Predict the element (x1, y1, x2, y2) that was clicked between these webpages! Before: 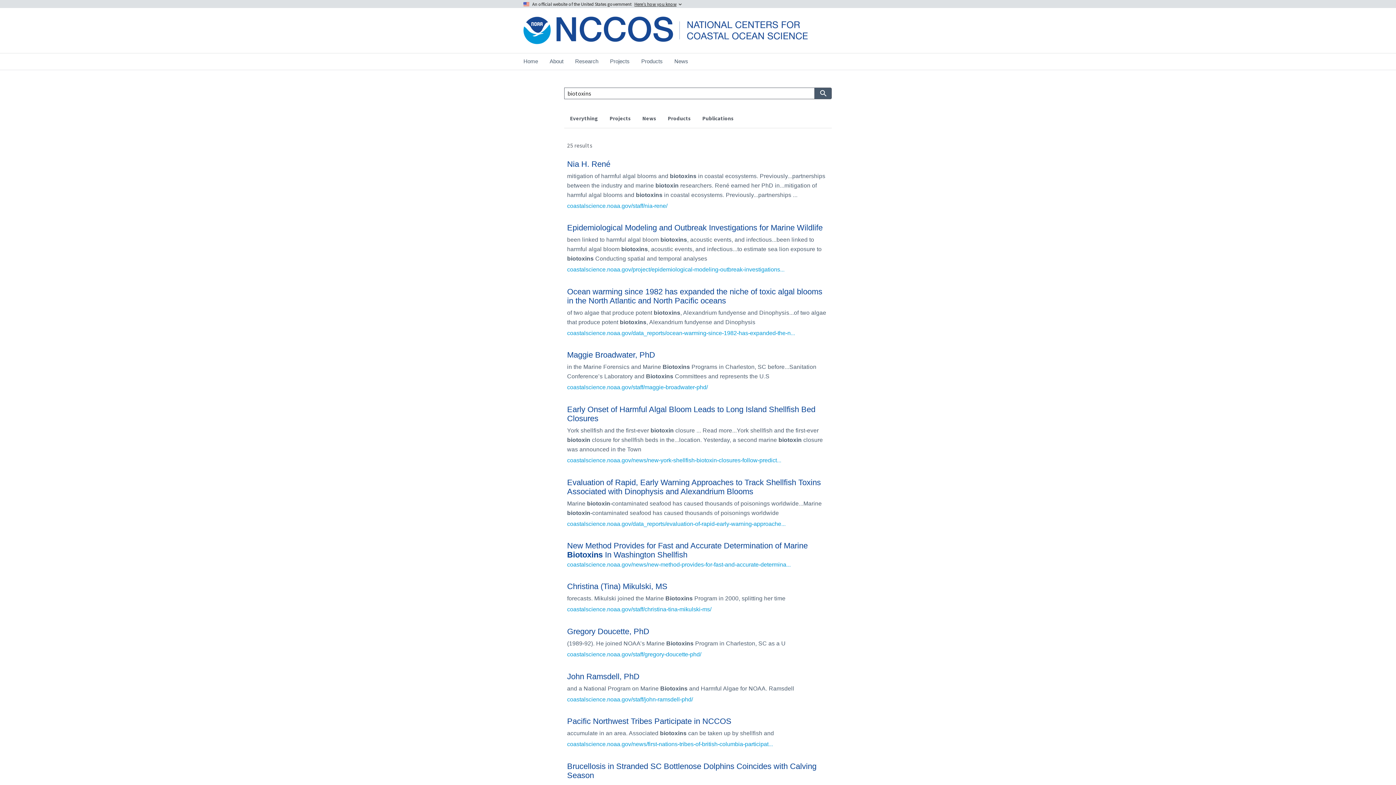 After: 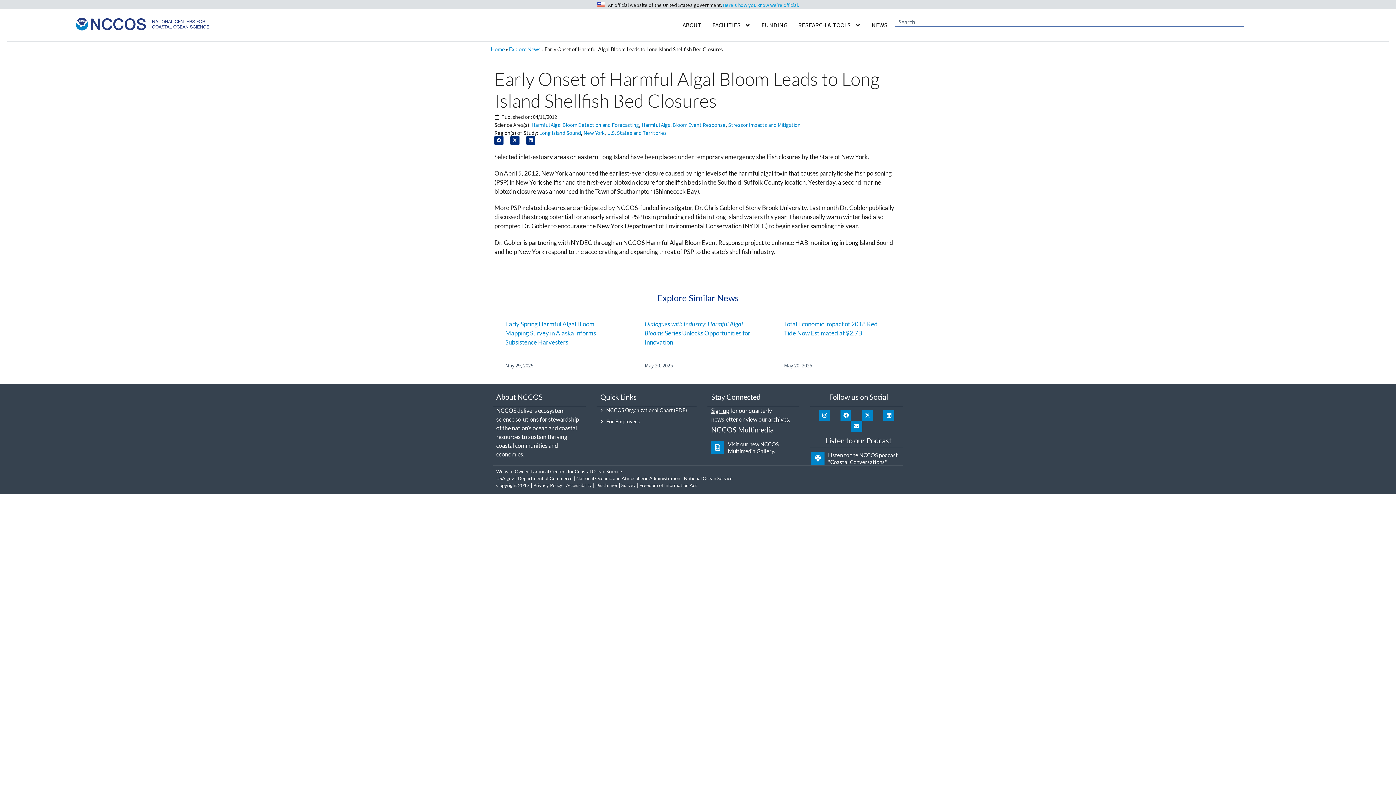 Action: bbox: (567, 405, 815, 423) label: Early Onset of Harmful Algal Bloom Leads to Long Island Shellfish Bed Closures